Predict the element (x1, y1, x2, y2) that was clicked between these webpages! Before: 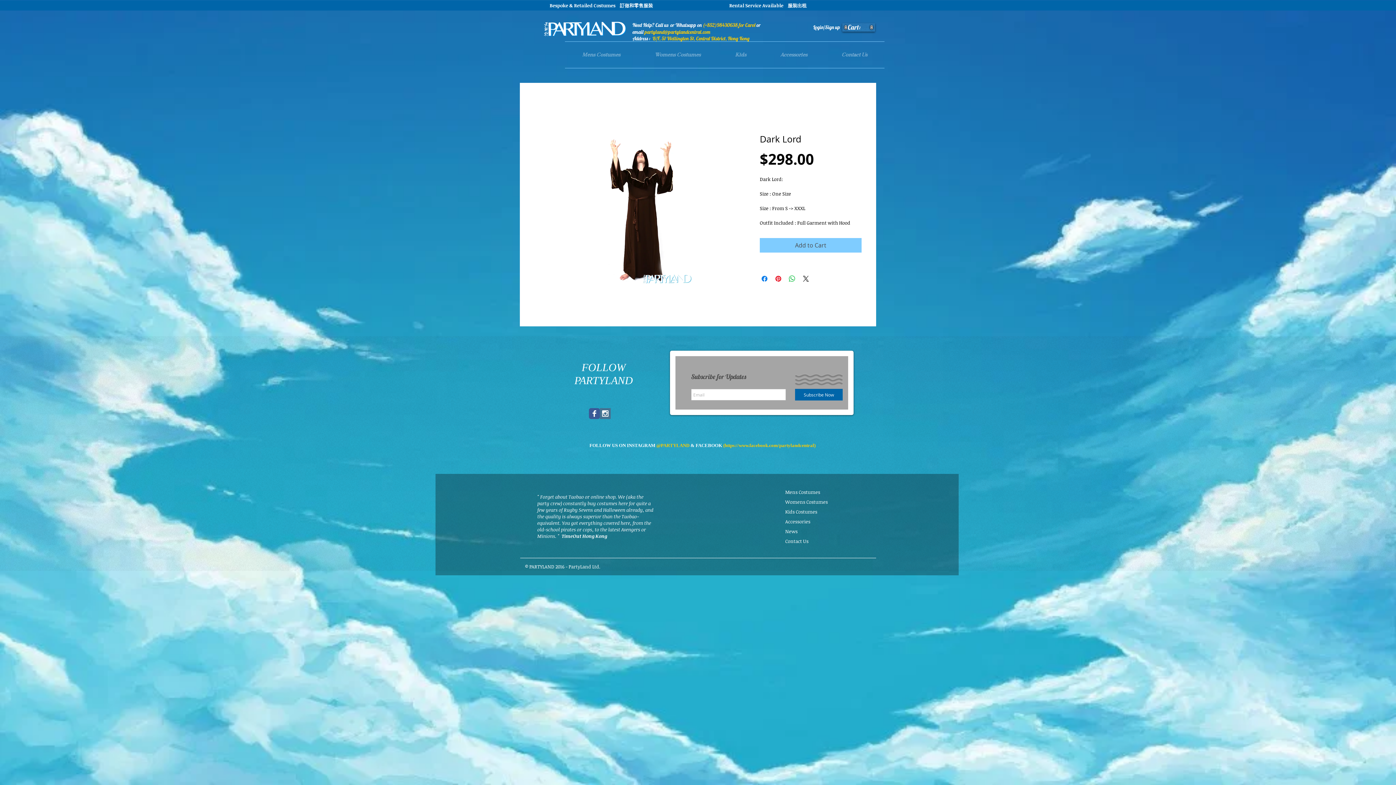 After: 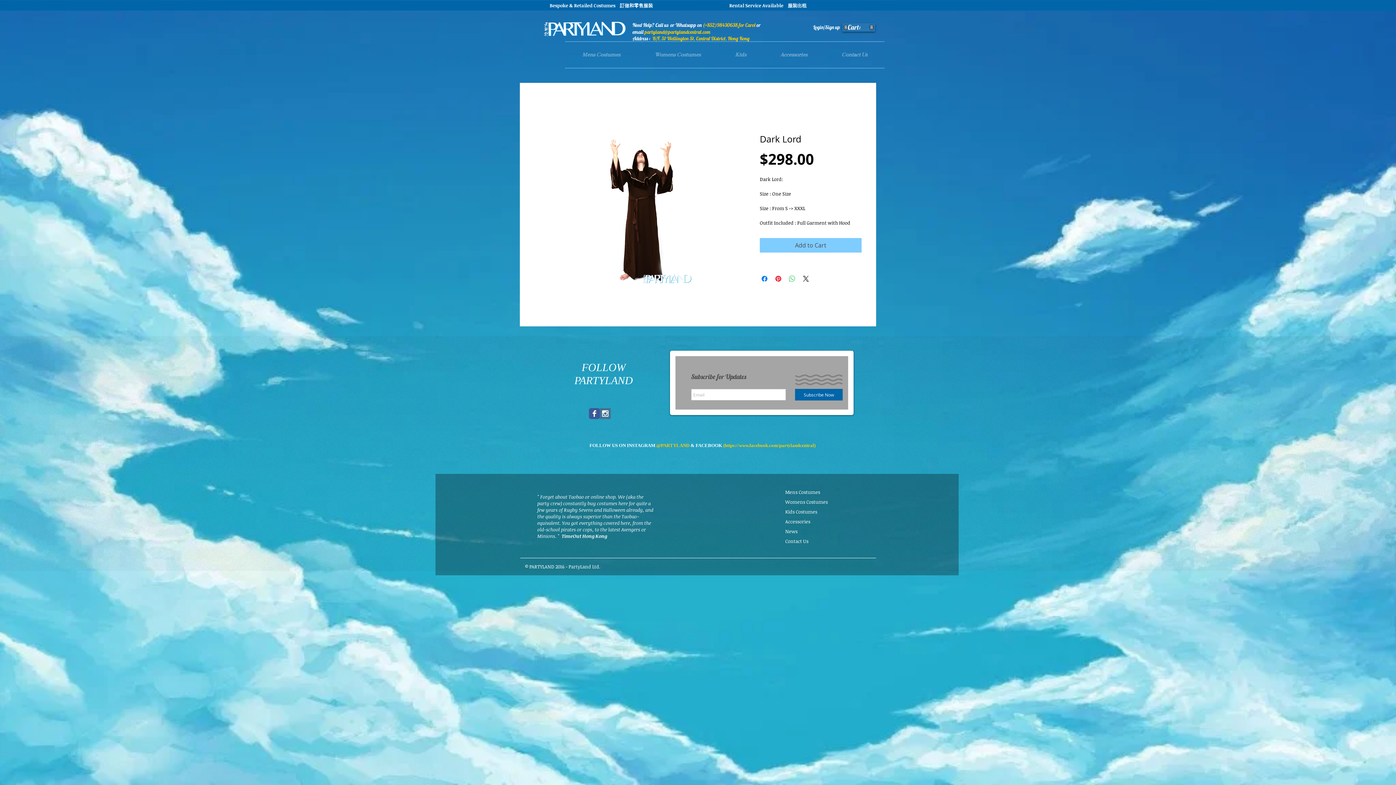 Action: bbox: (788, 274, 796, 283) label: Share on WhatsApp